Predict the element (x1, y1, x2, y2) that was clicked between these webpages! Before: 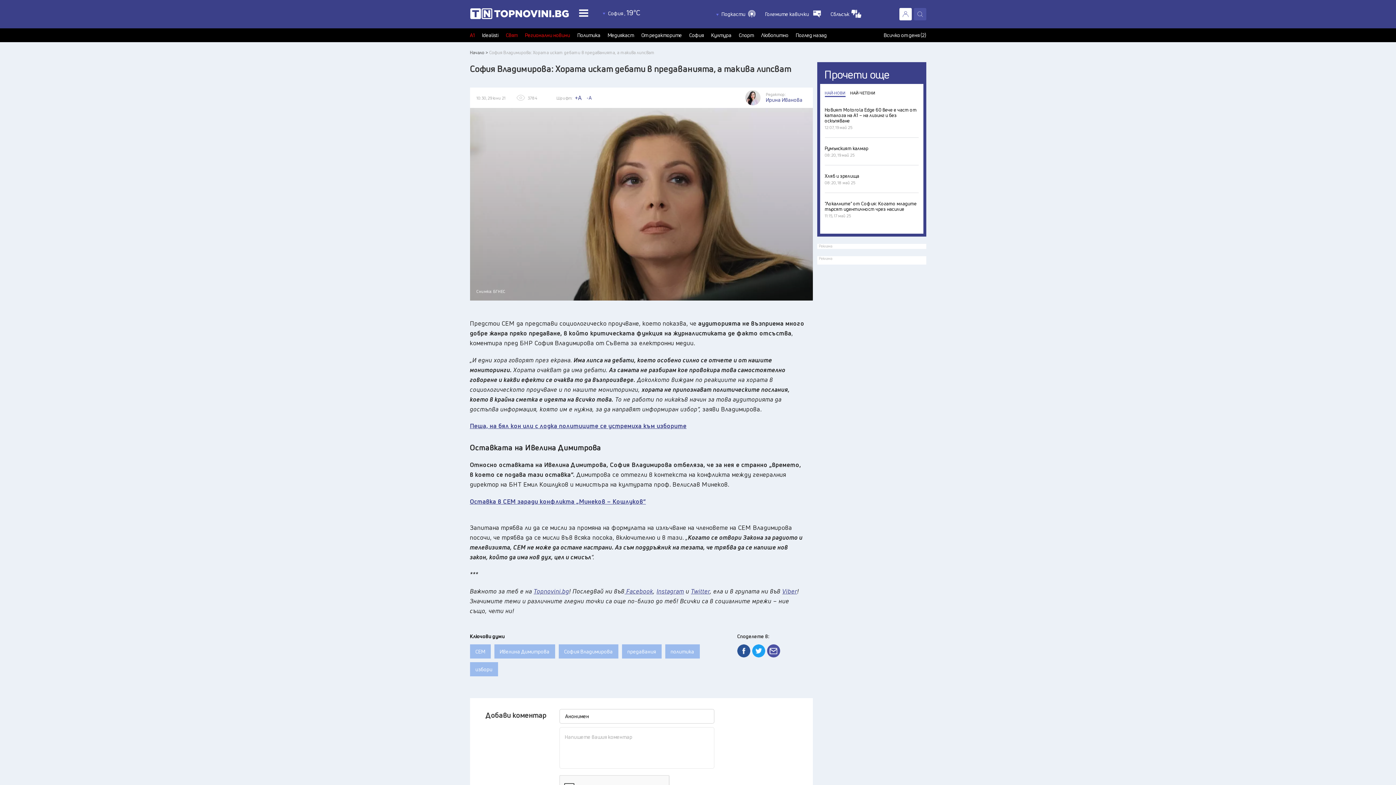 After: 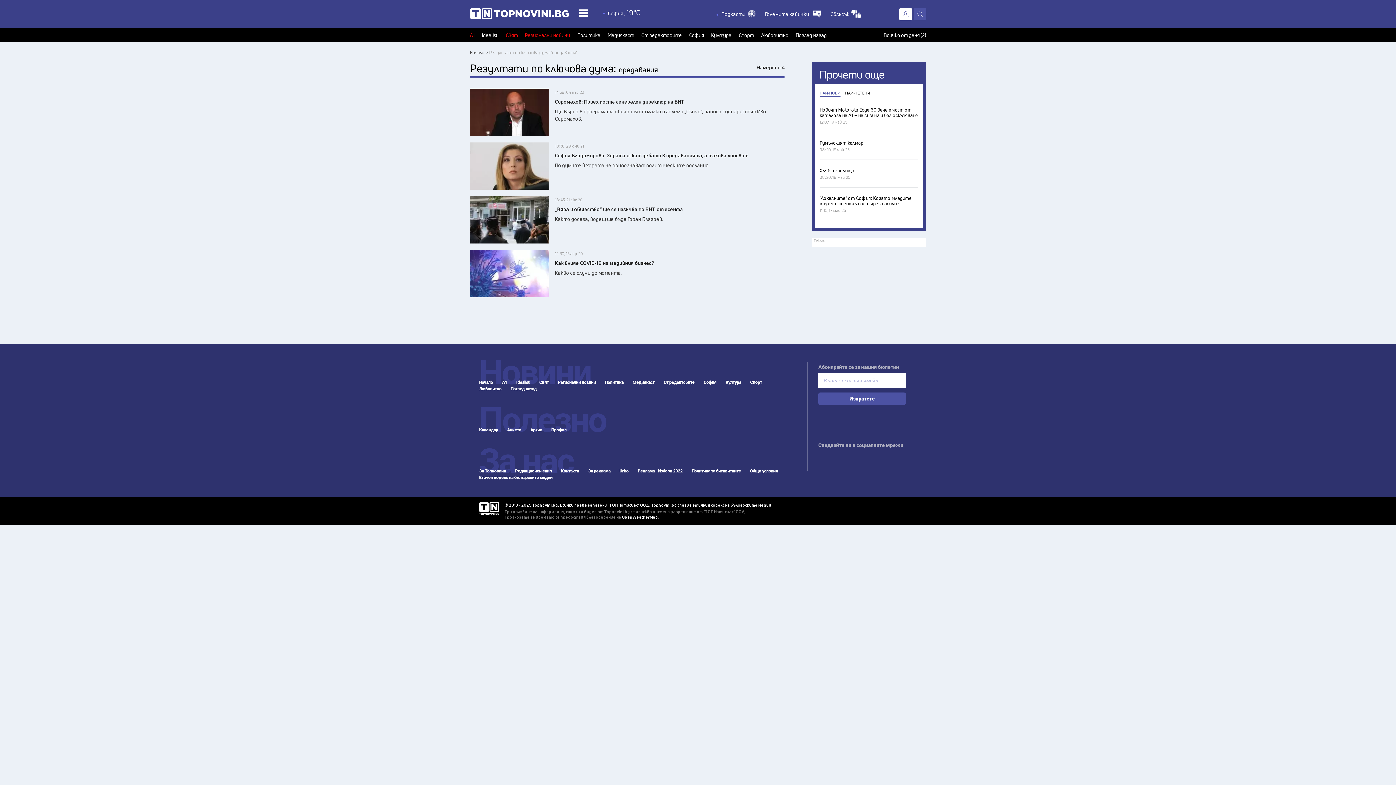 Action: label: предавания bbox: (622, 644, 661, 659)